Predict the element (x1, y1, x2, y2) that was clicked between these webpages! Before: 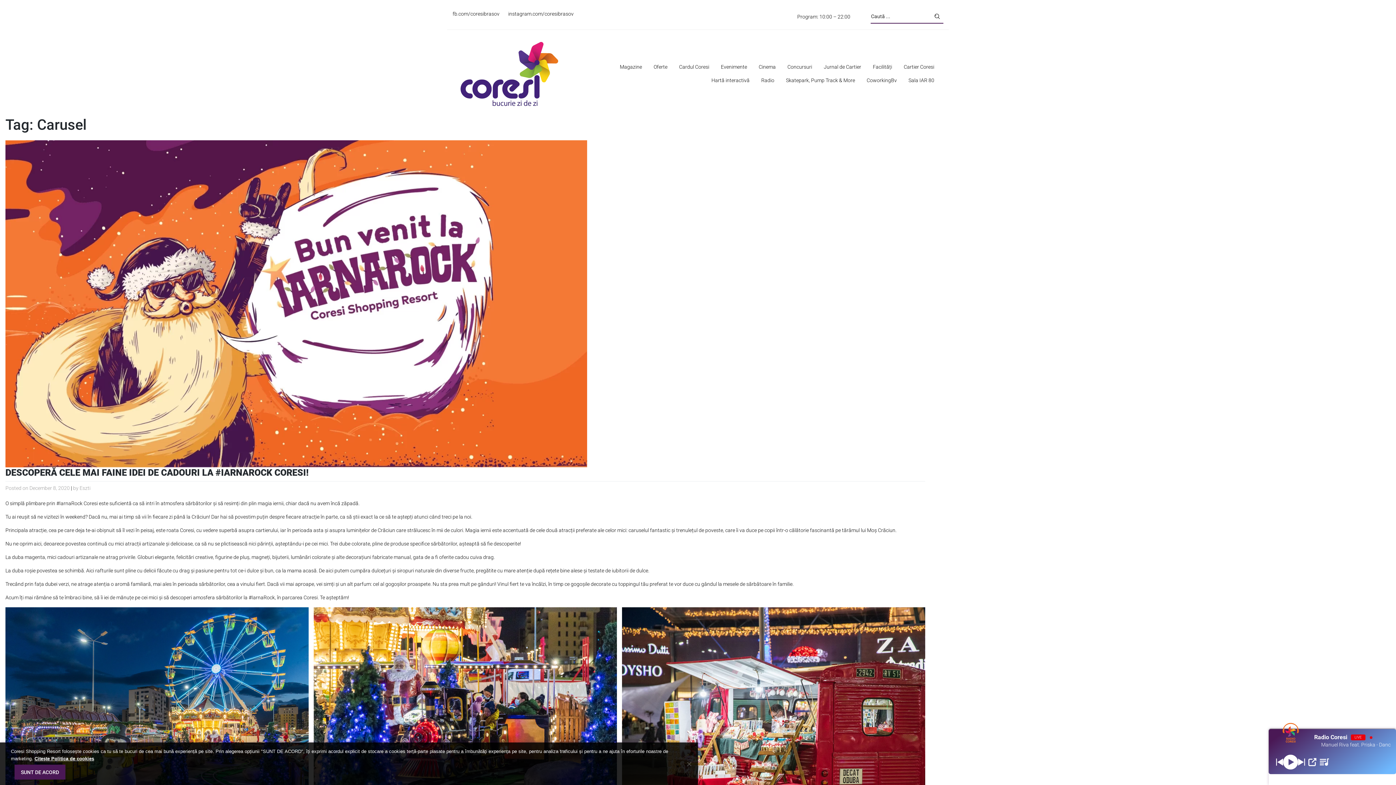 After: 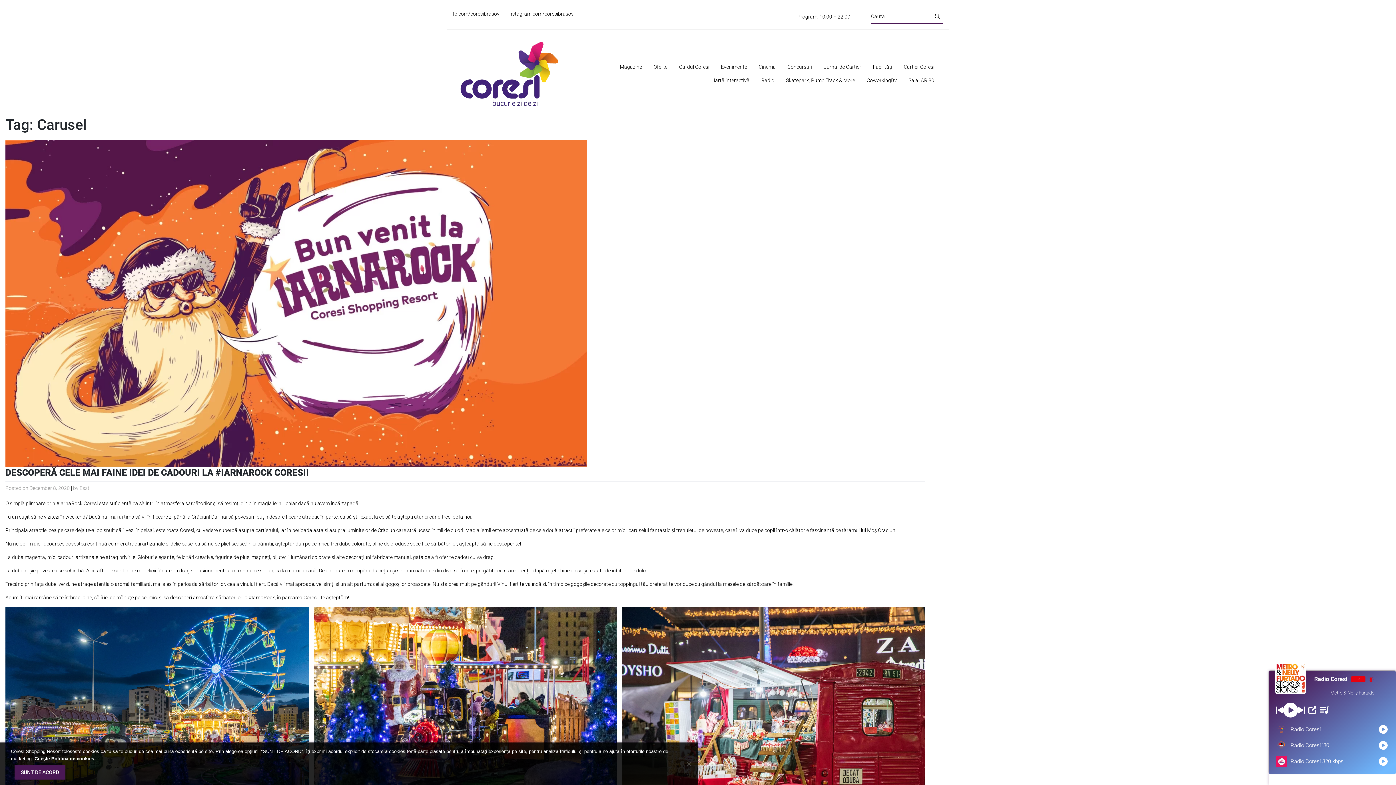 Action: bbox: (1318, 756, 1331, 769) label: Stations